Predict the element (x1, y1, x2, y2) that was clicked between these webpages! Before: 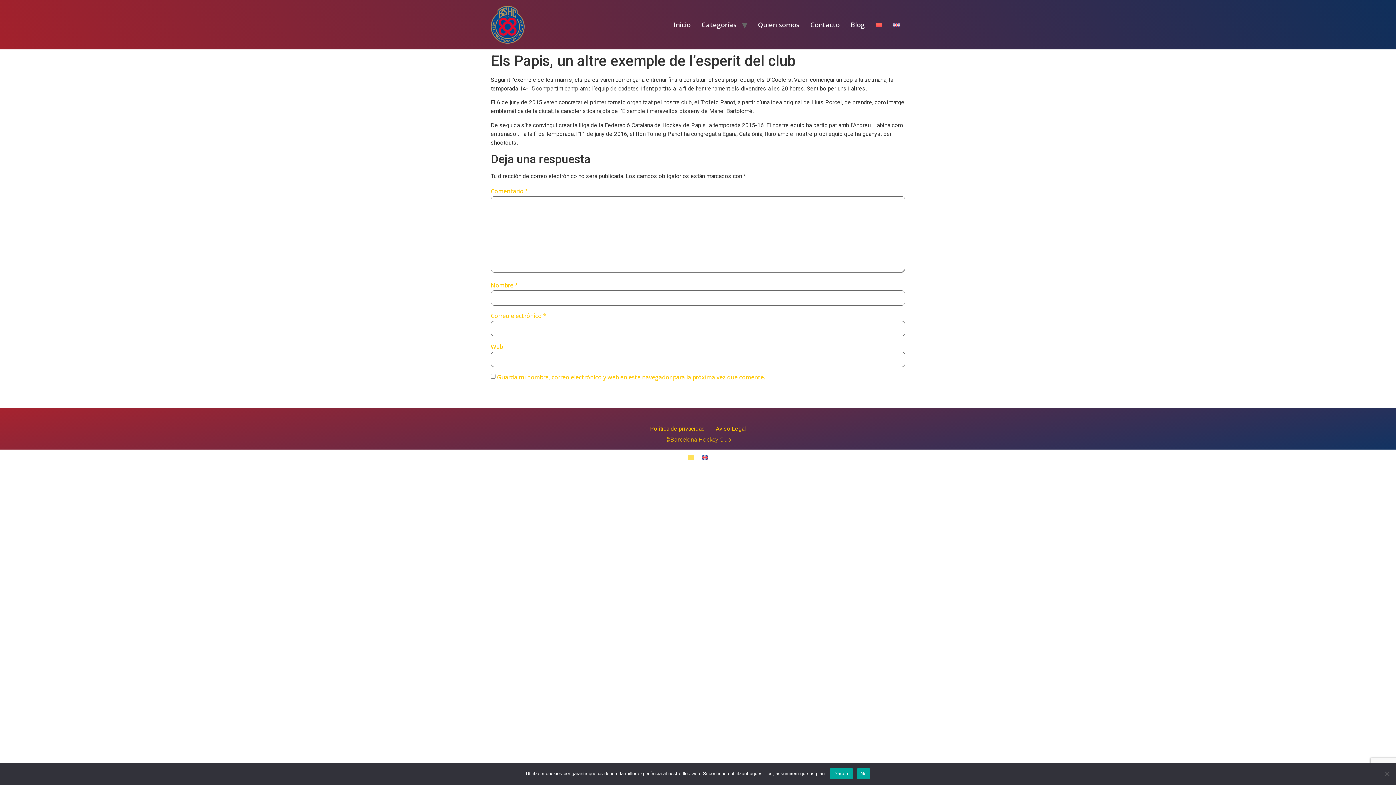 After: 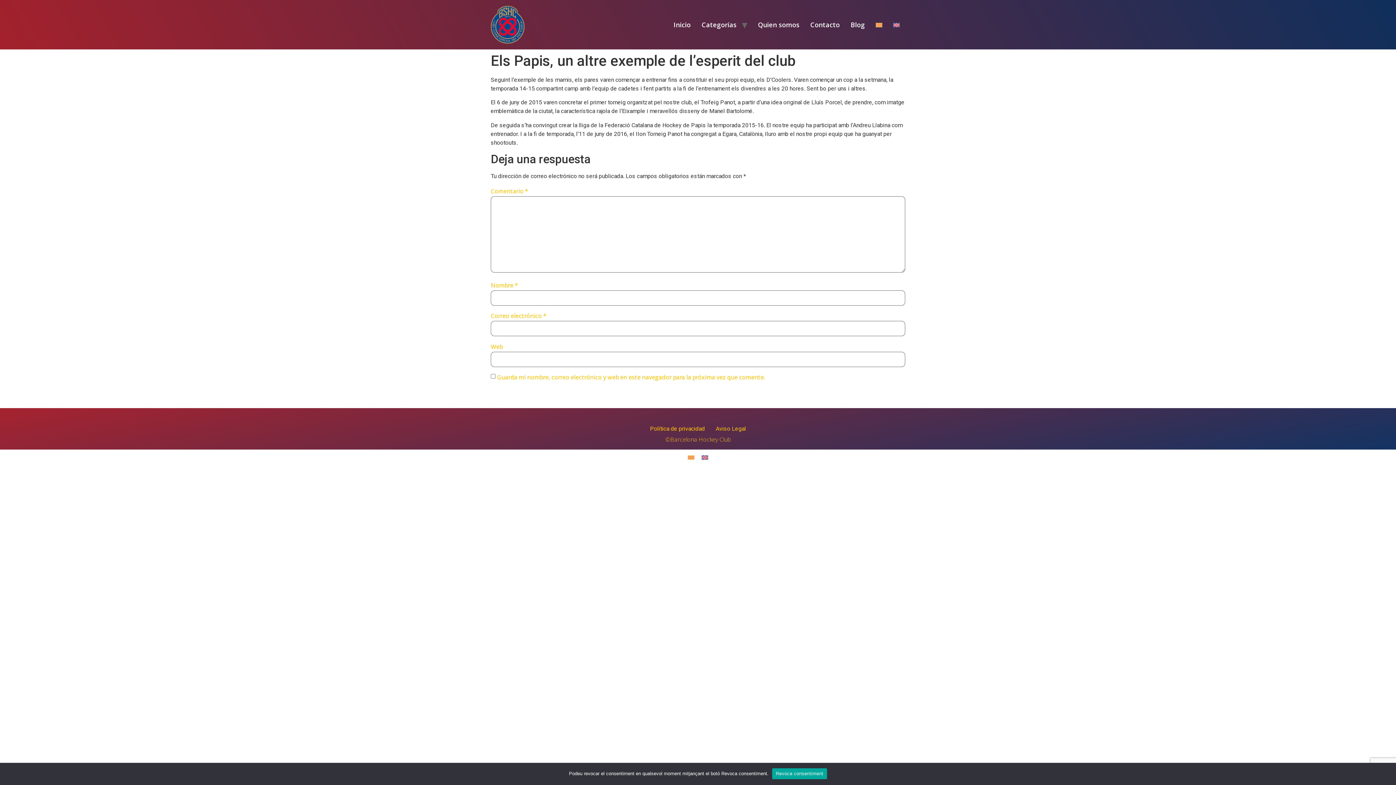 Action: label: No bbox: (857, 768, 870, 779)